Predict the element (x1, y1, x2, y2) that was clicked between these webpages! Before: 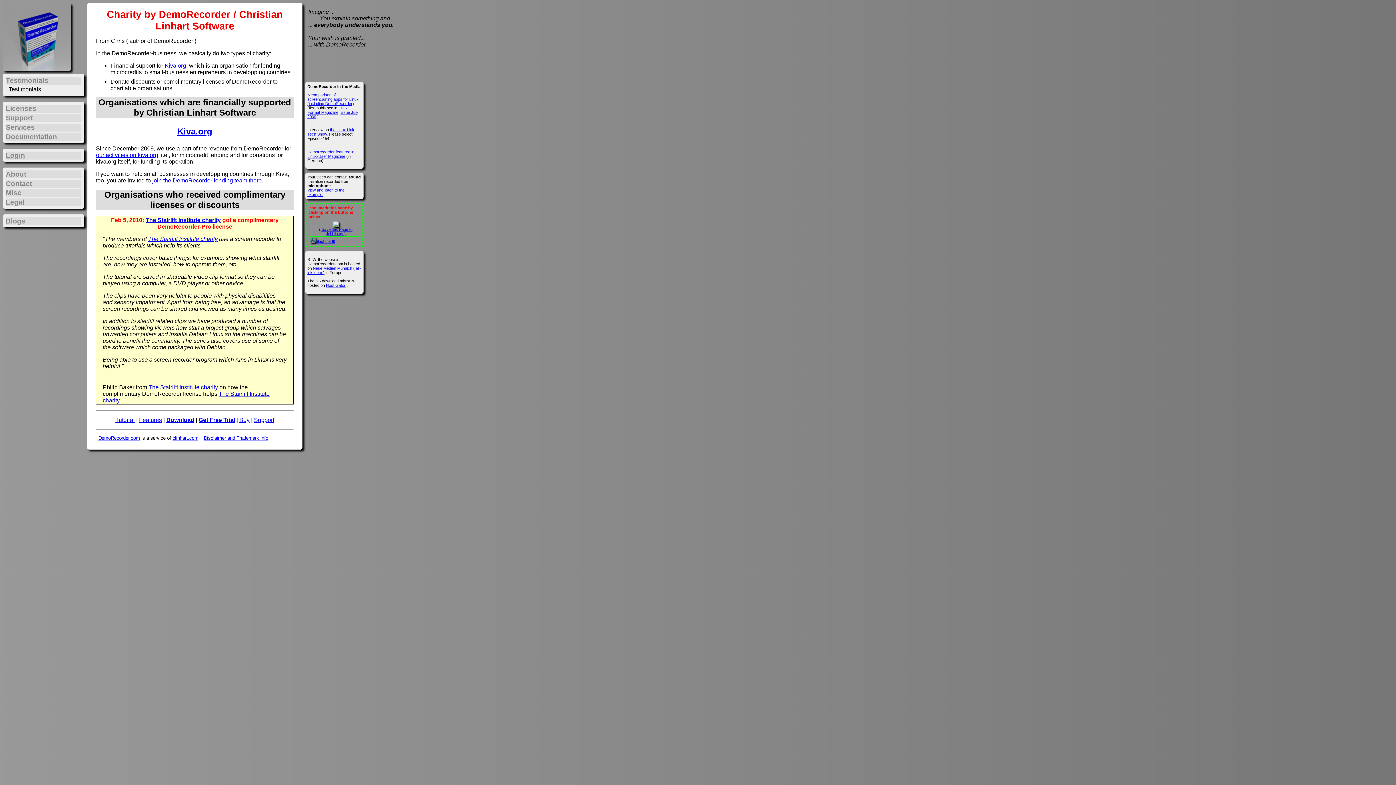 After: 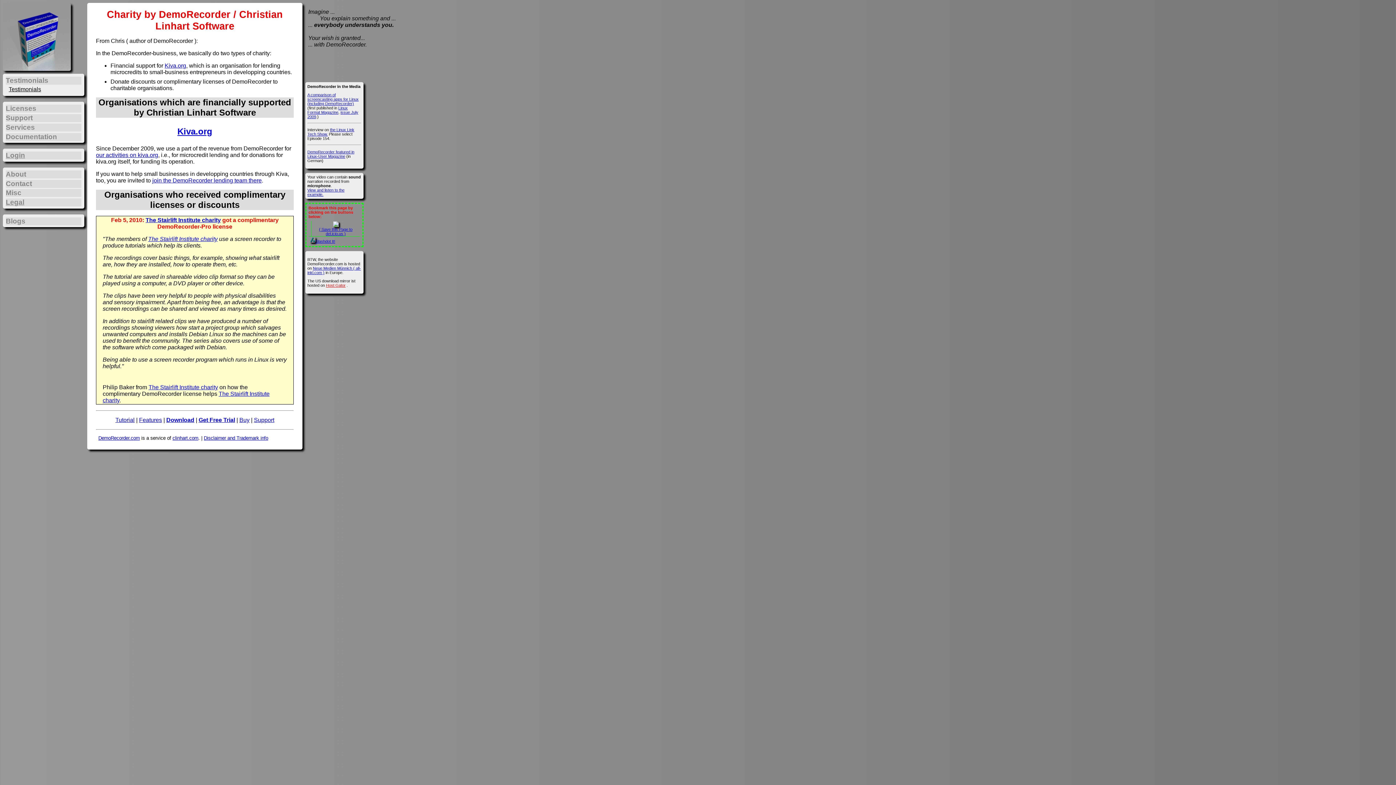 Action: label: Host Gator bbox: (326, 283, 345, 287)